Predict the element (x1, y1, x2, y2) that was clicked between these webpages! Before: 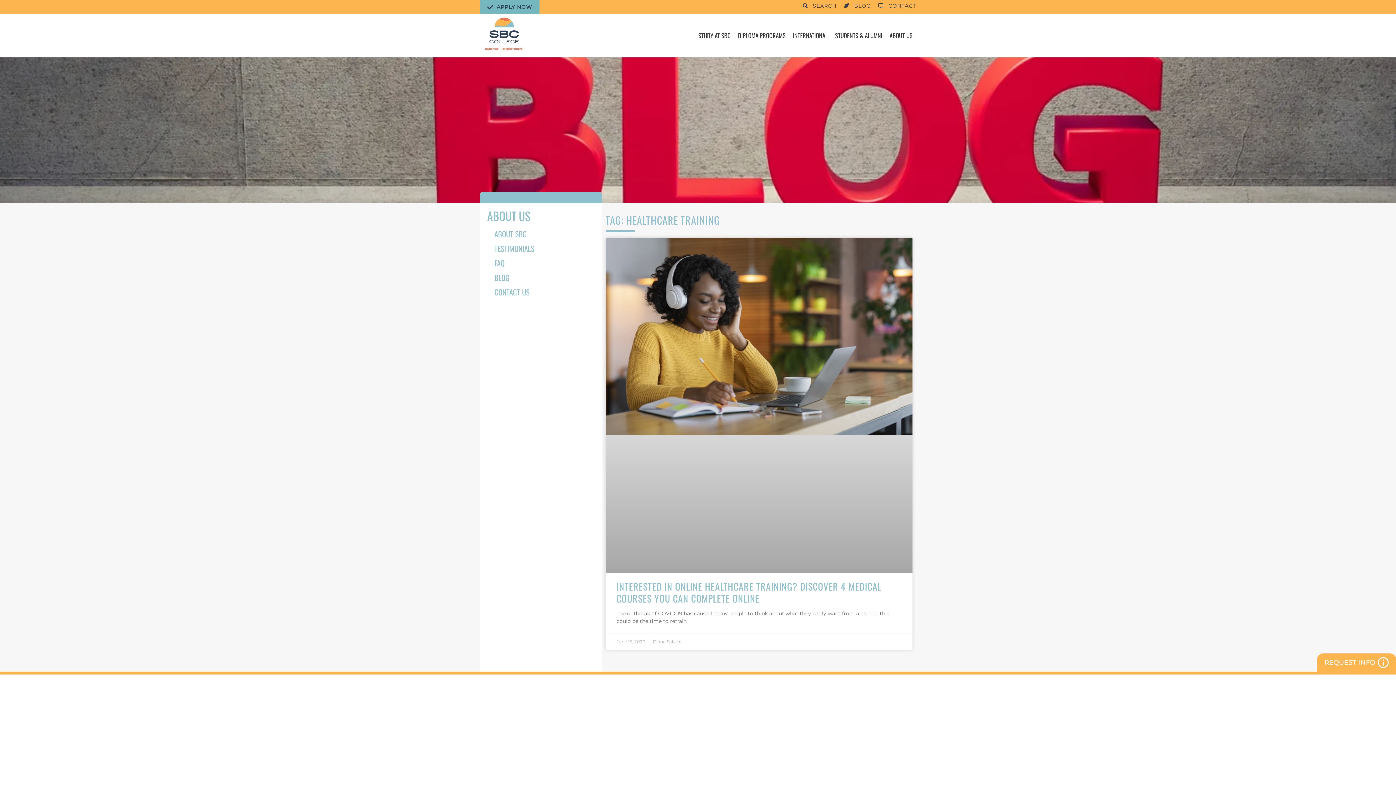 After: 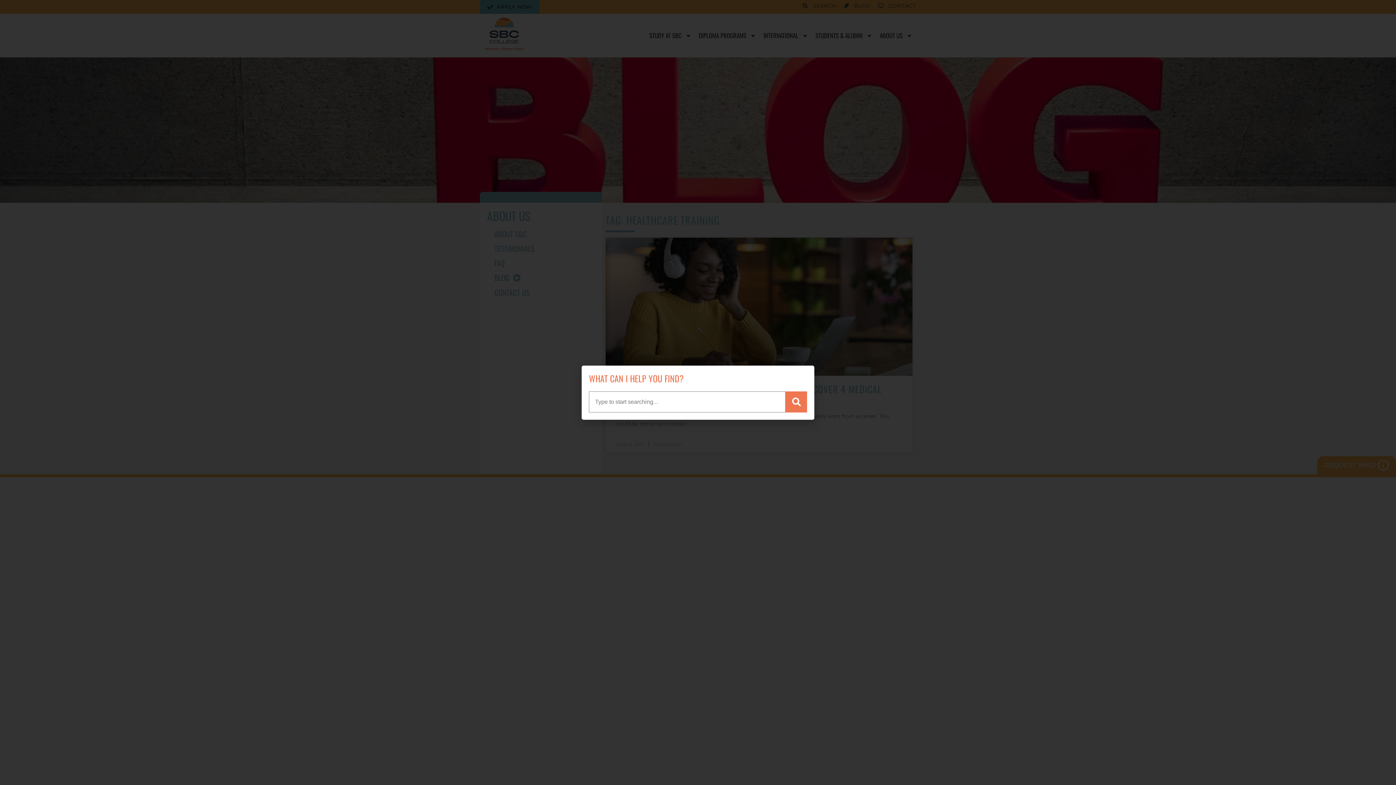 Action: bbox: (802, 1, 836, 9) label: SEARCH